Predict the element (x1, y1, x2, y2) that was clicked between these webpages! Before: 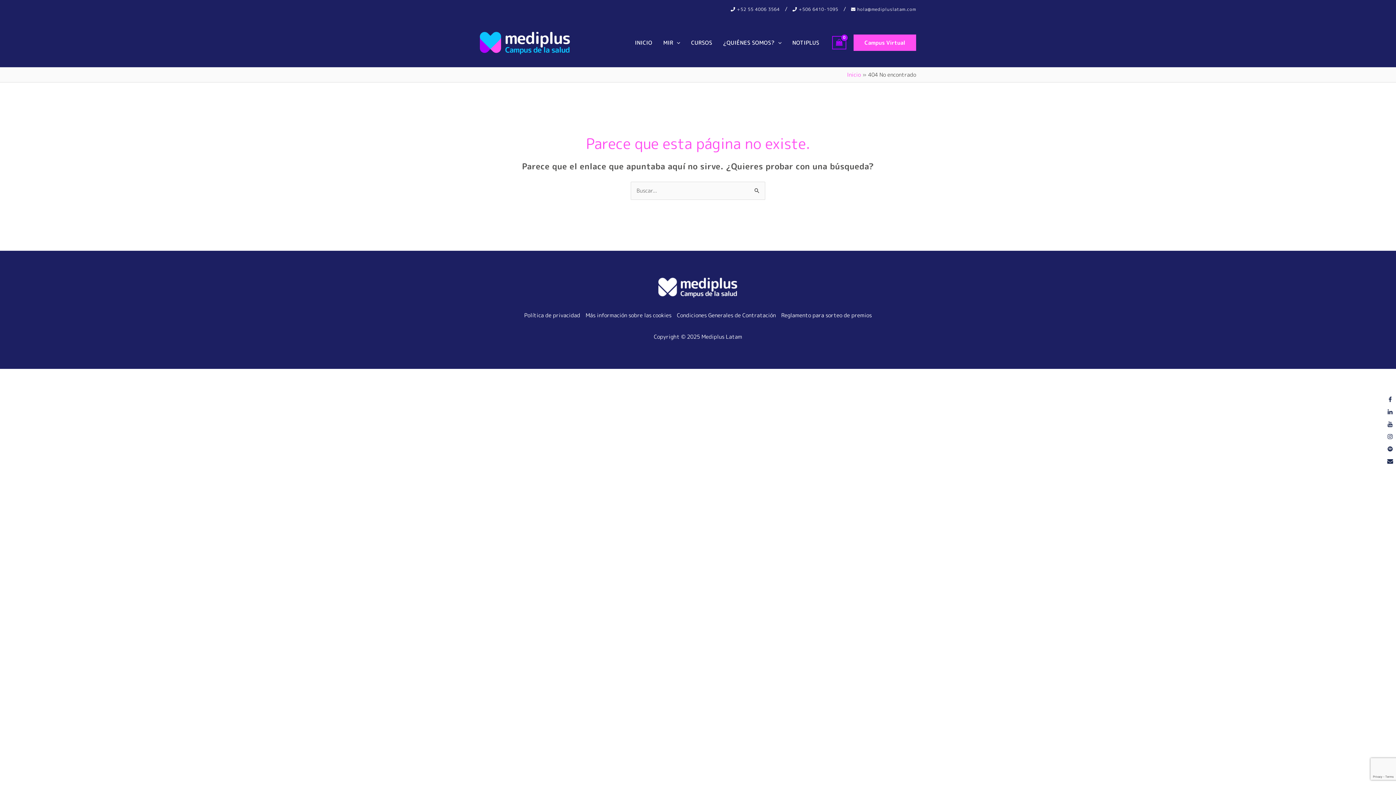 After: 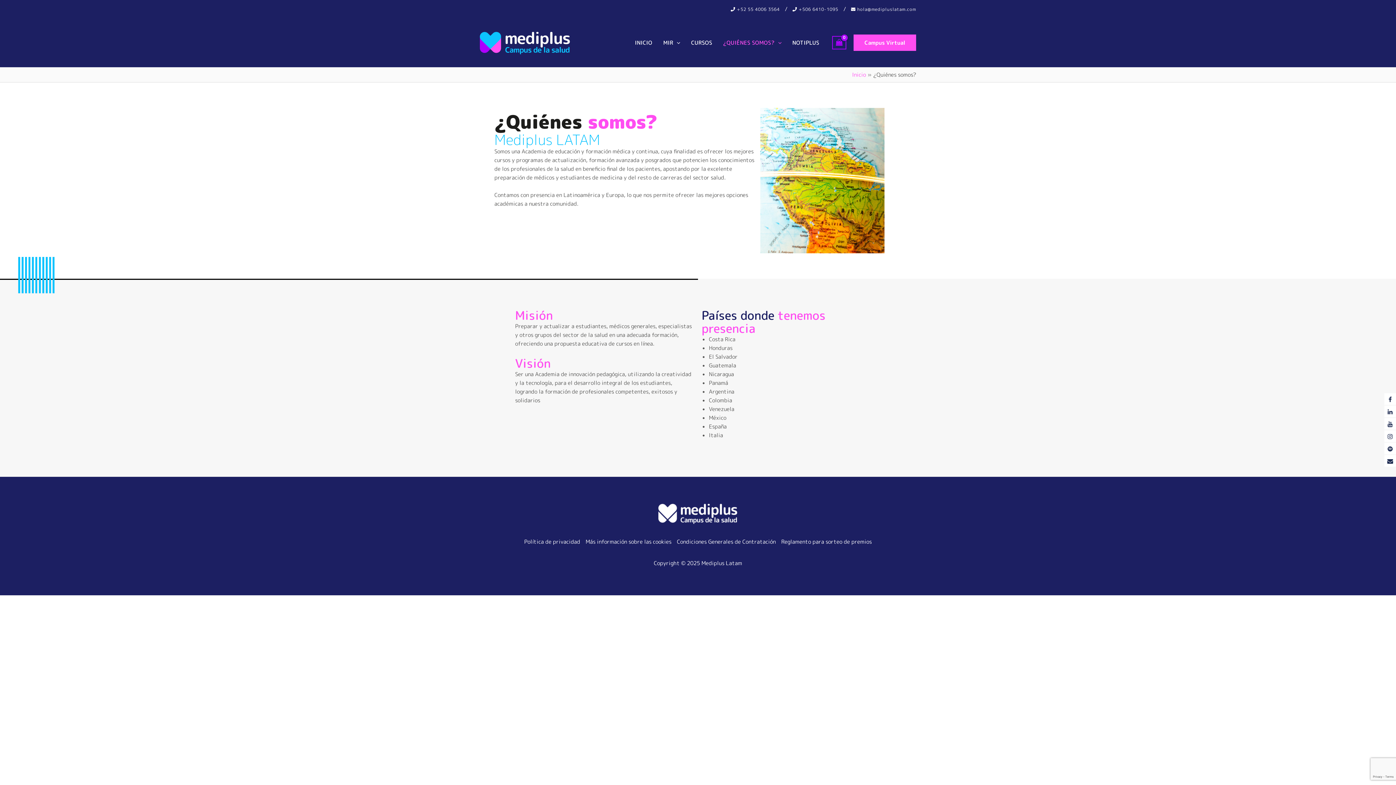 Action: bbox: (717, 18, 787, 67) label: ¿QUIÉNES SOMOS?